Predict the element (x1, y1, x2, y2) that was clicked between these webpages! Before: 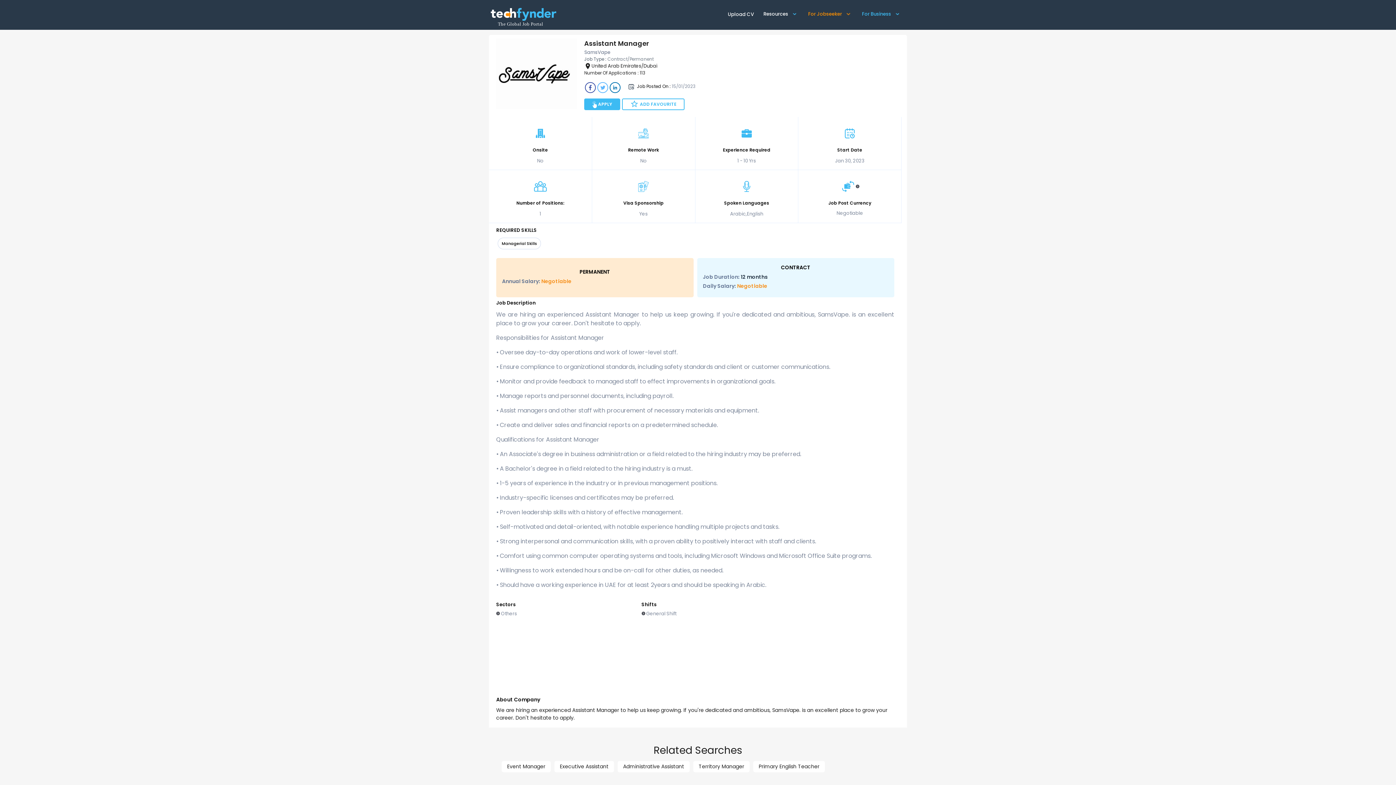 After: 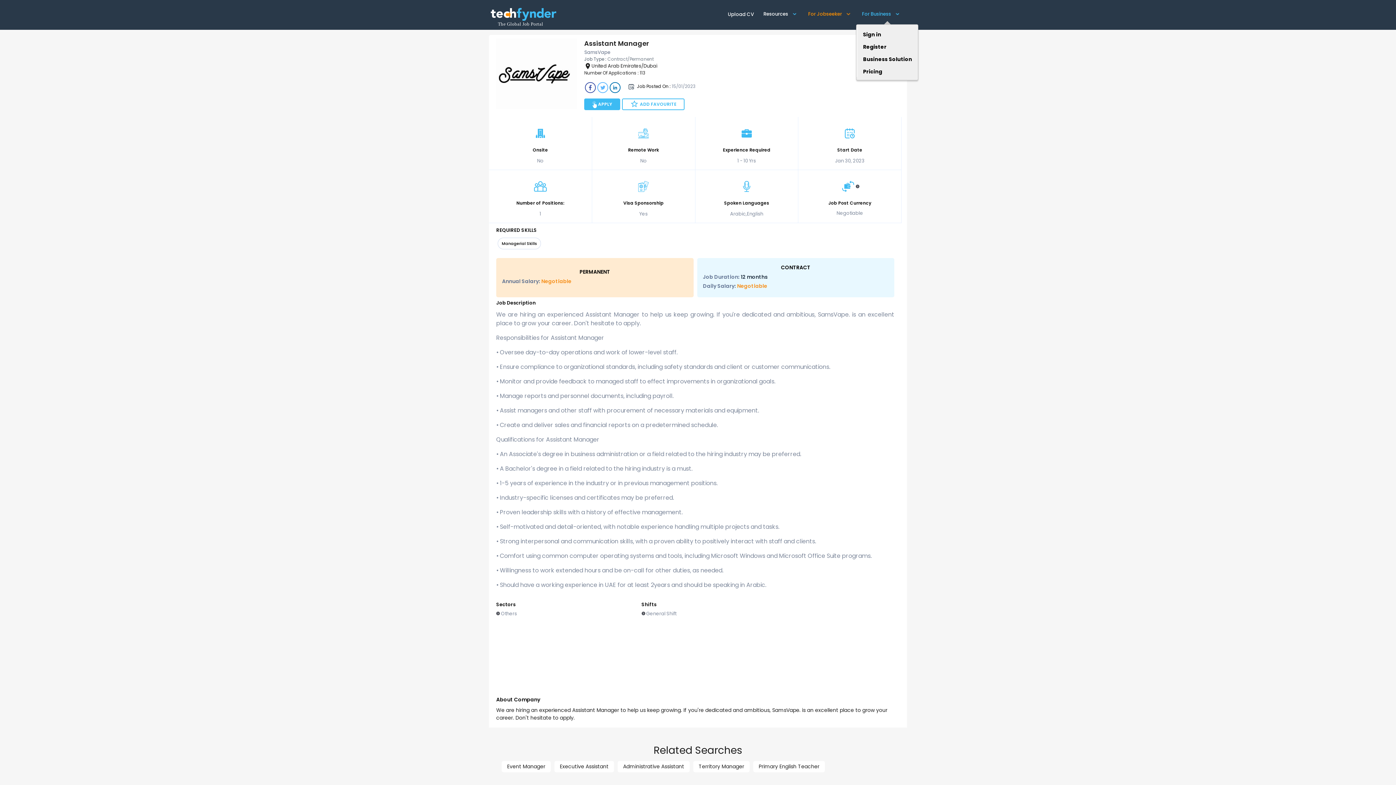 Action: bbox: (856, 7, 905, 21) label: For Business 